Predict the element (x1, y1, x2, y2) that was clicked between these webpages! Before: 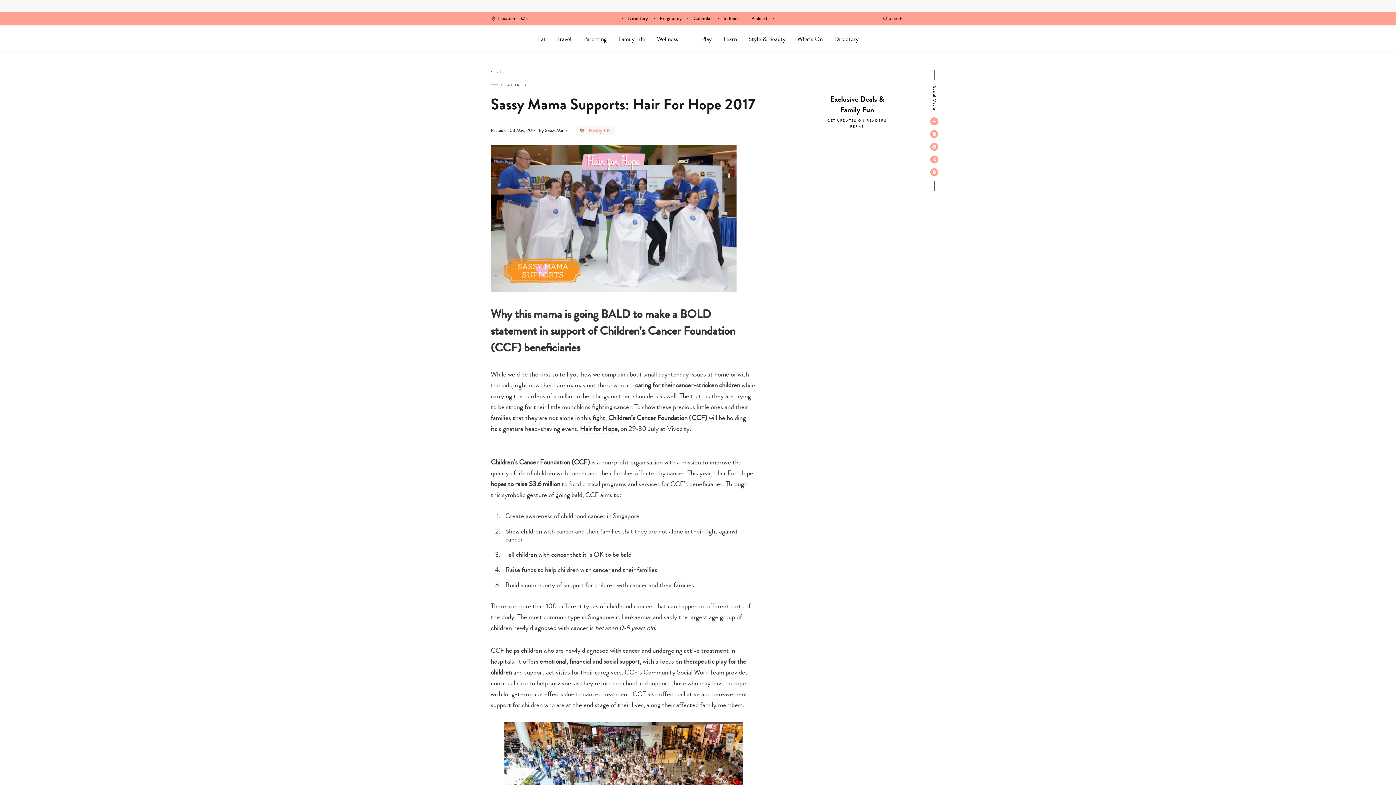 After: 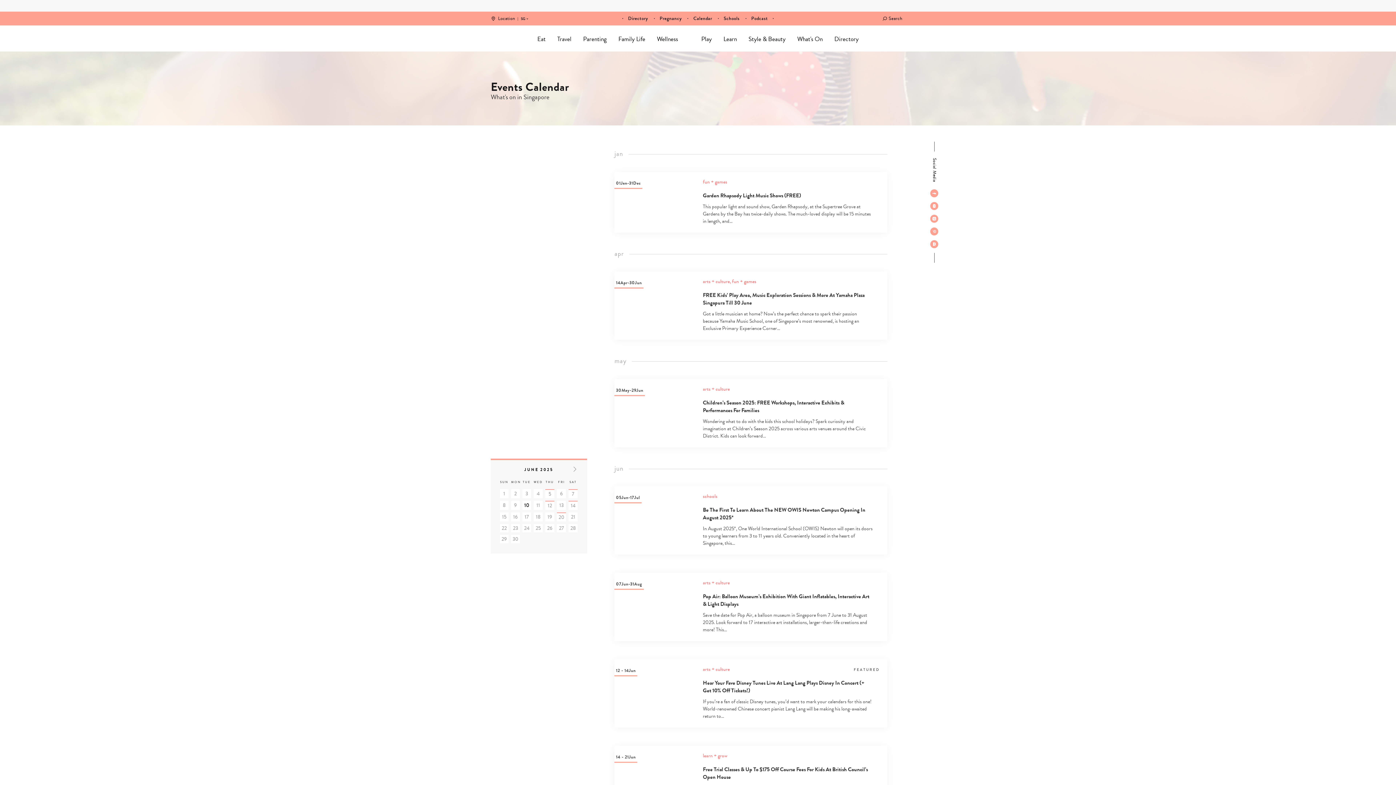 Action: bbox: (693, 15, 712, 21) label: Calendar